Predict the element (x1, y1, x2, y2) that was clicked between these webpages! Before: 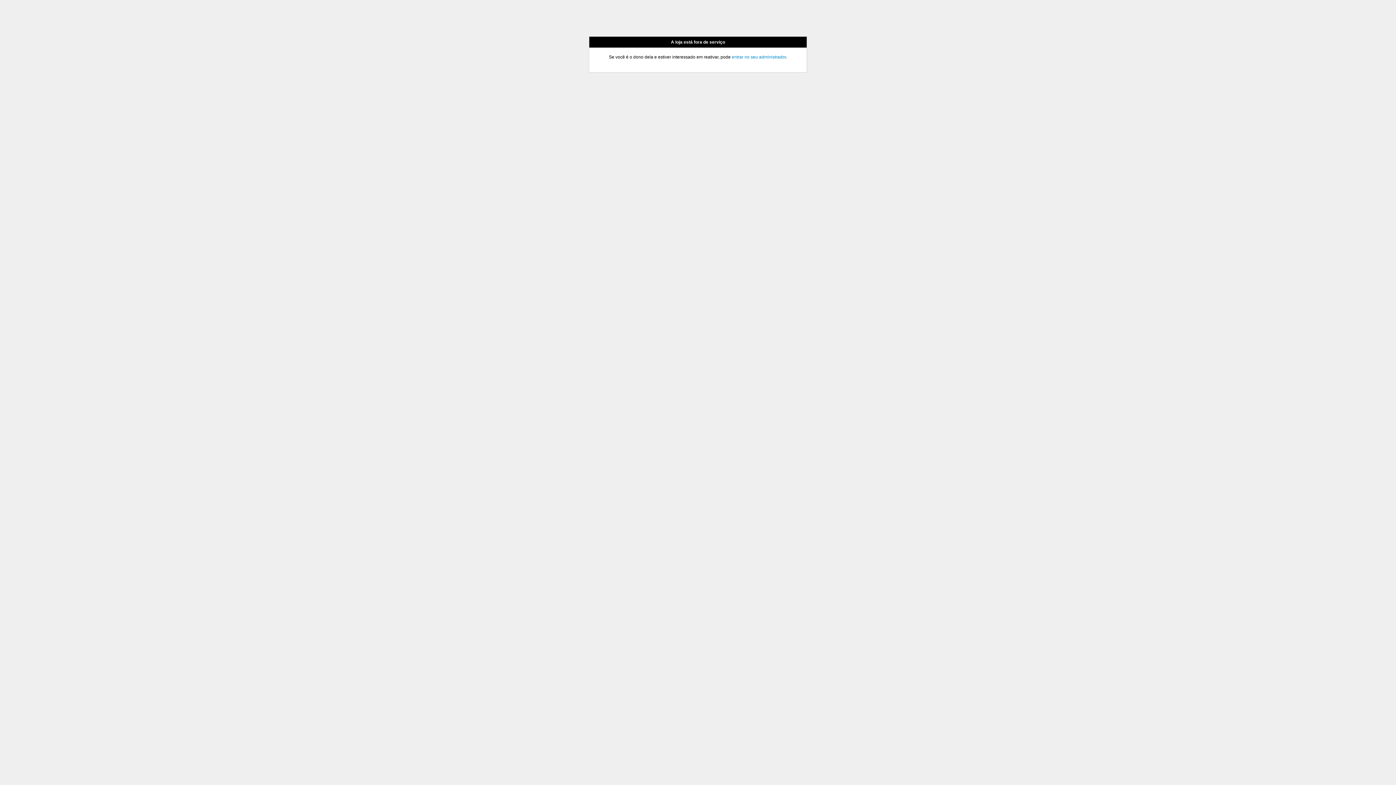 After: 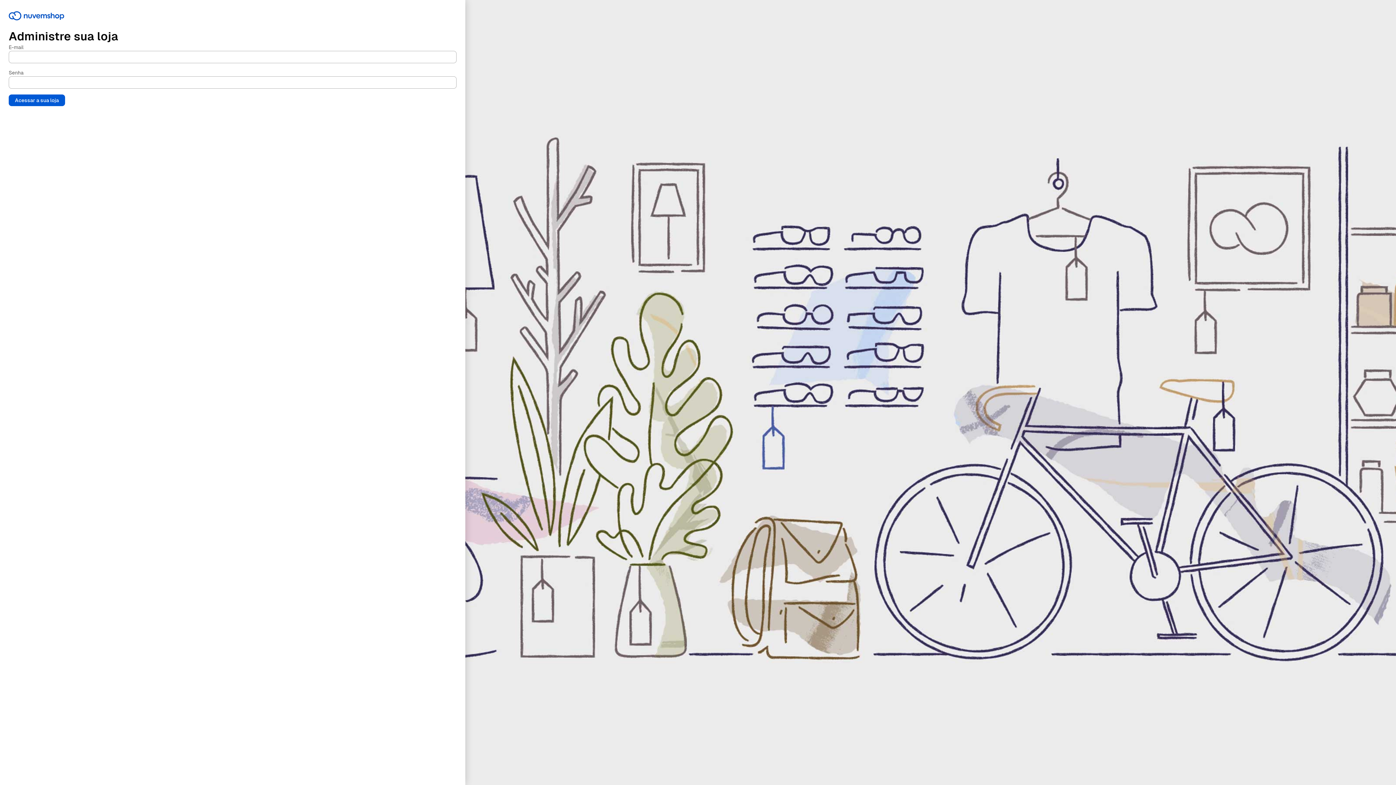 Action: label: entrar no seu administrador bbox: (732, 54, 786, 59)